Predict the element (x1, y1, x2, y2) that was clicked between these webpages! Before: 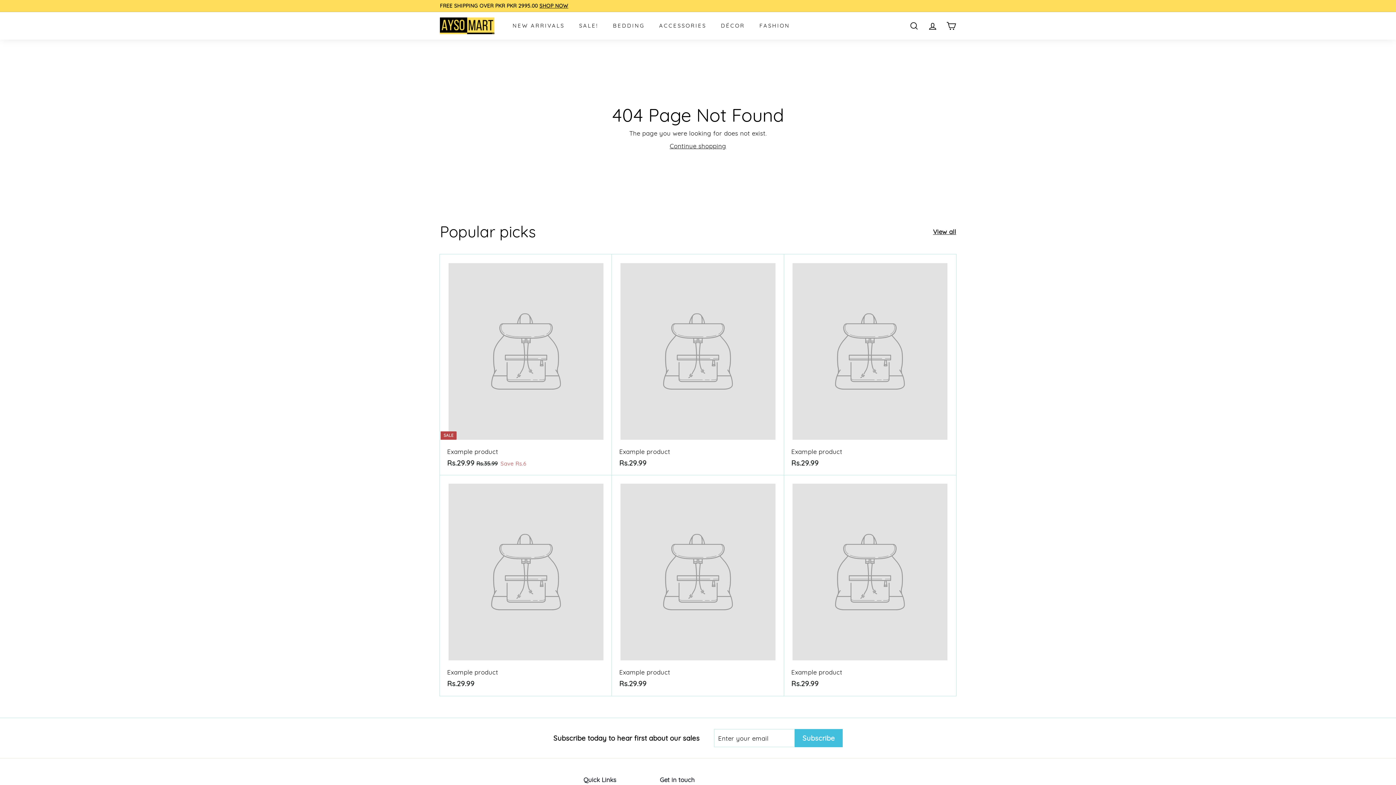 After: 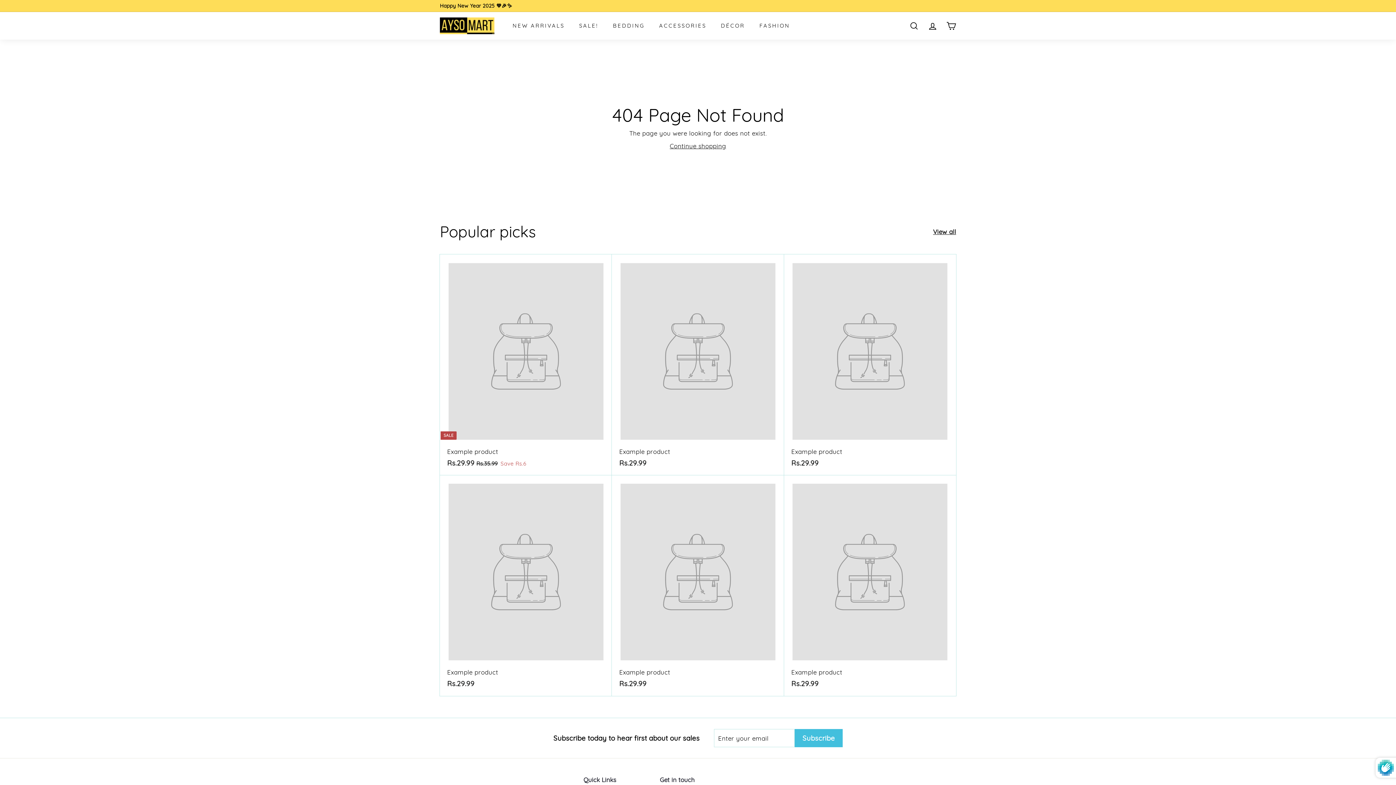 Action: label: Subscribe bbox: (795, 729, 842, 747)